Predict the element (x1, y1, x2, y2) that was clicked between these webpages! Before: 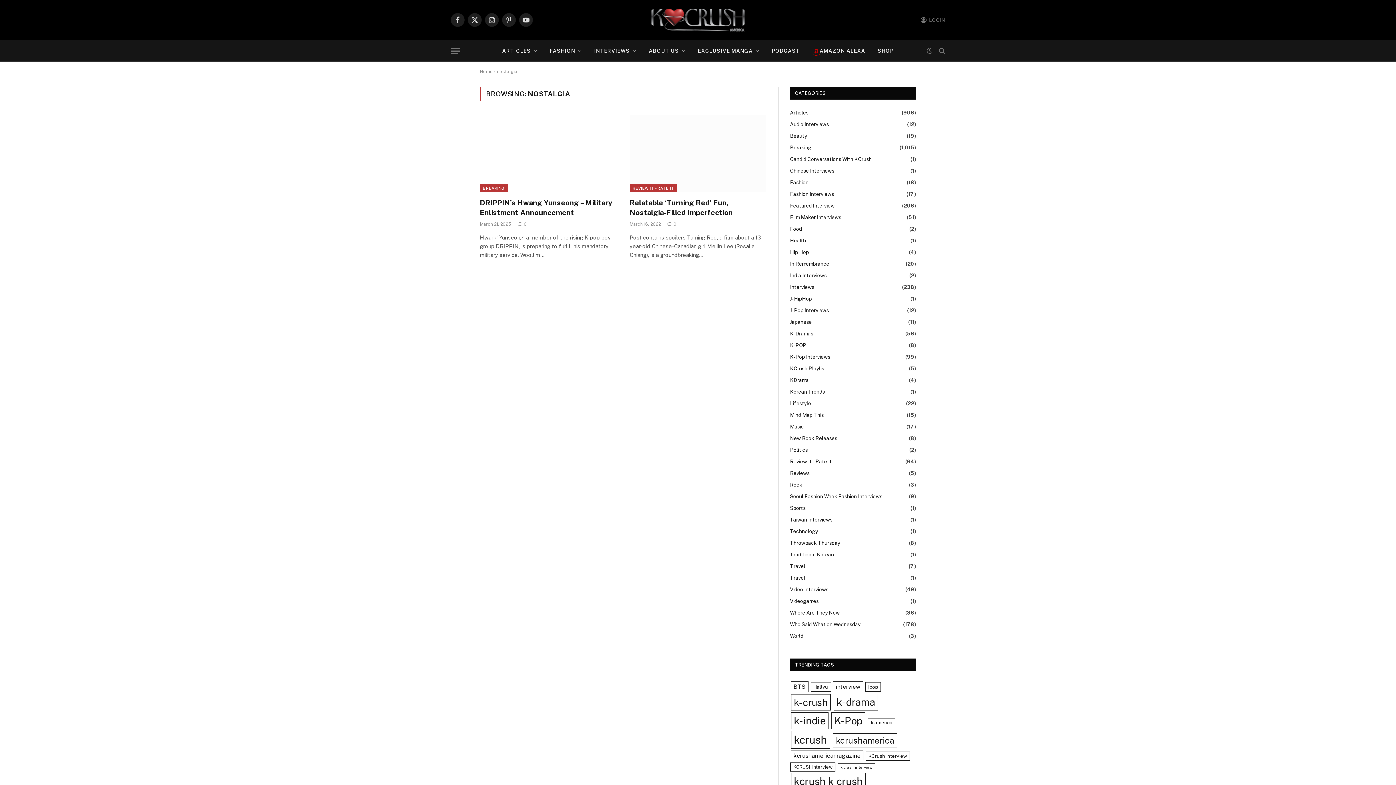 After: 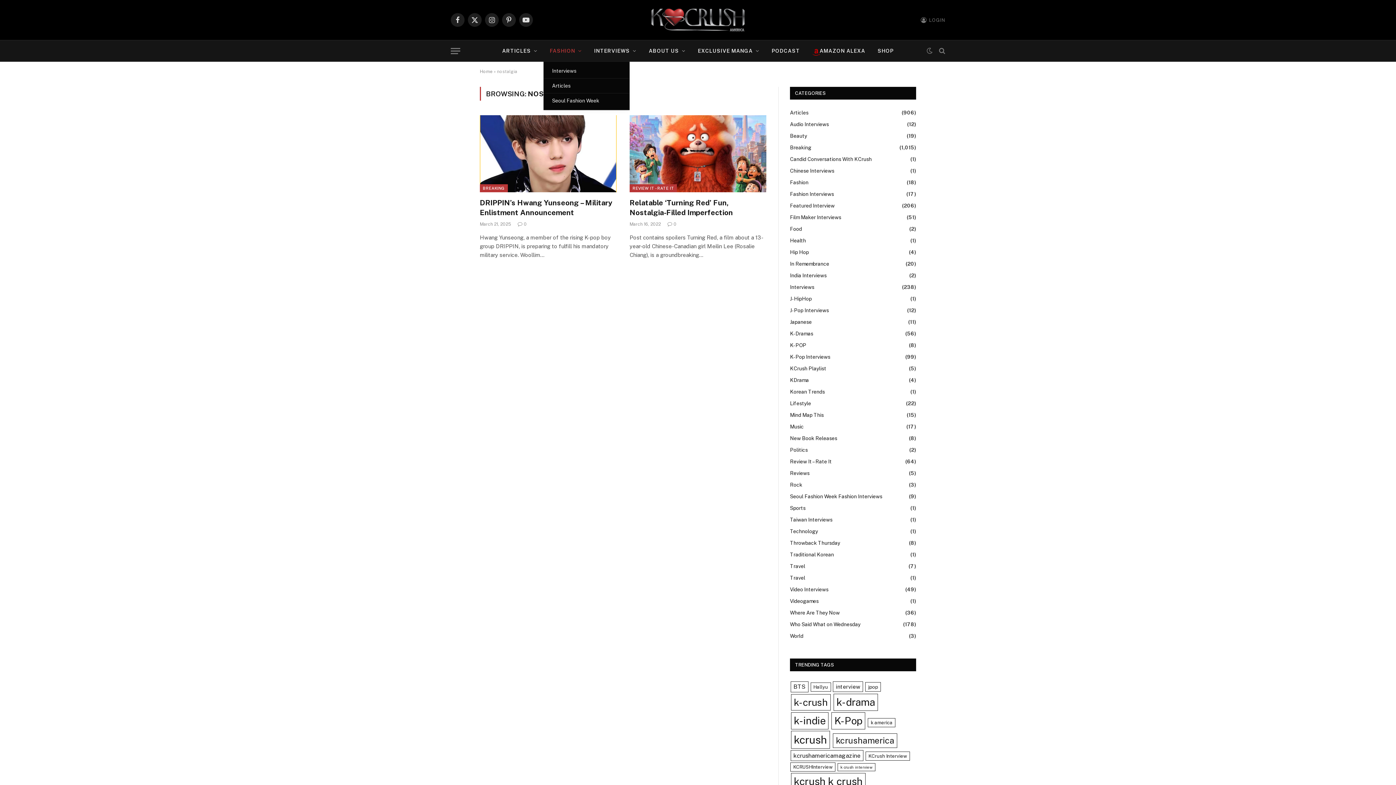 Action: label: FASHION bbox: (543, 40, 588, 61)